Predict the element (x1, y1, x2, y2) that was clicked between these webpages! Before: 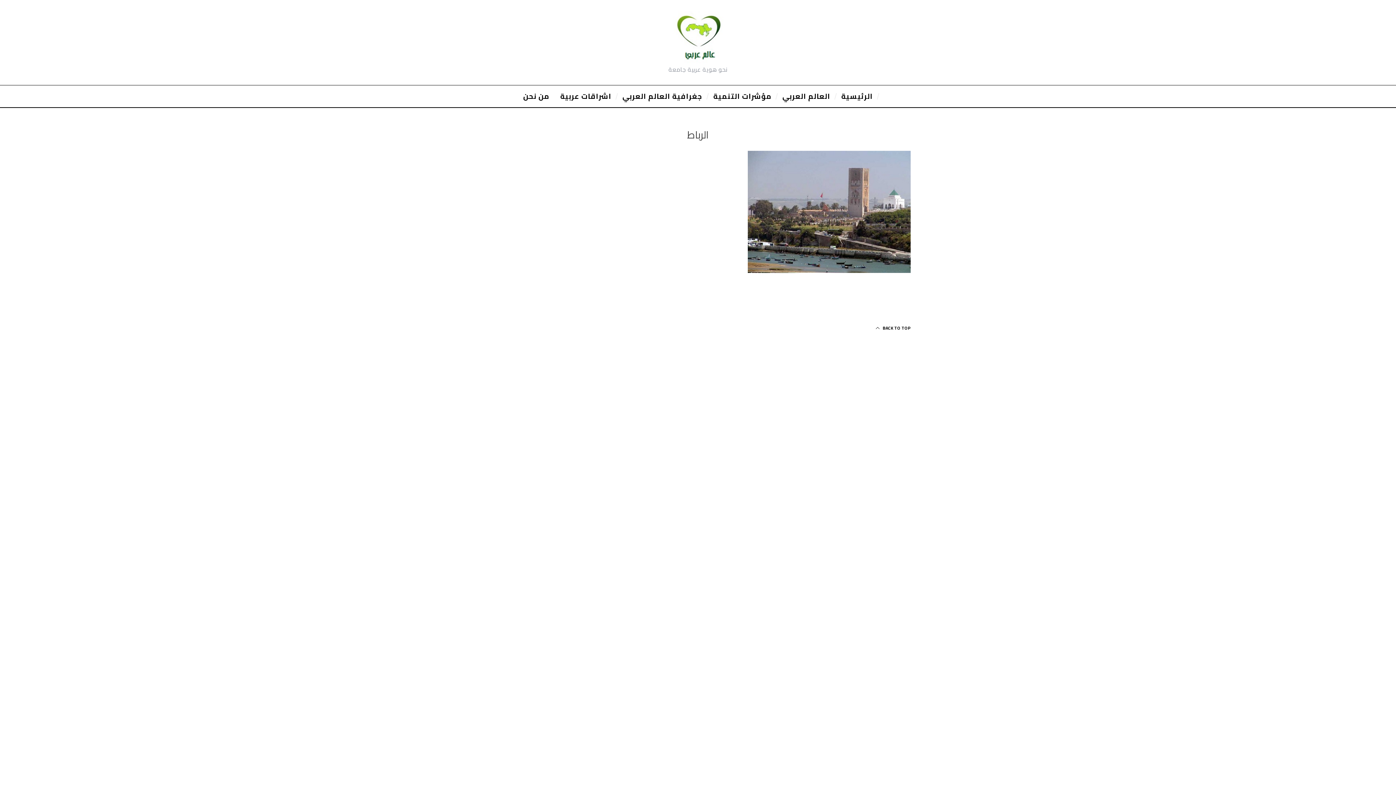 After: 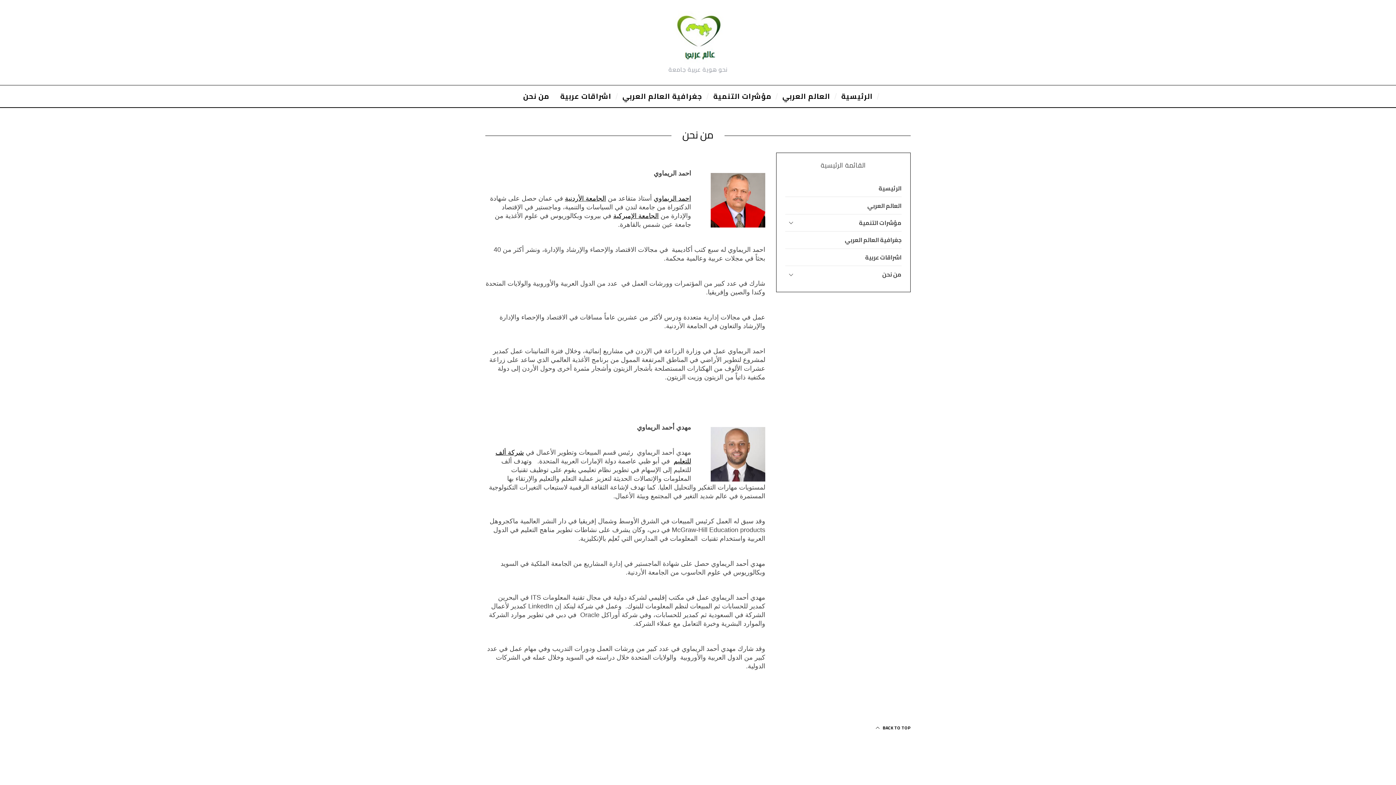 Action: bbox: (517, 85, 554, 107) label: من نحن